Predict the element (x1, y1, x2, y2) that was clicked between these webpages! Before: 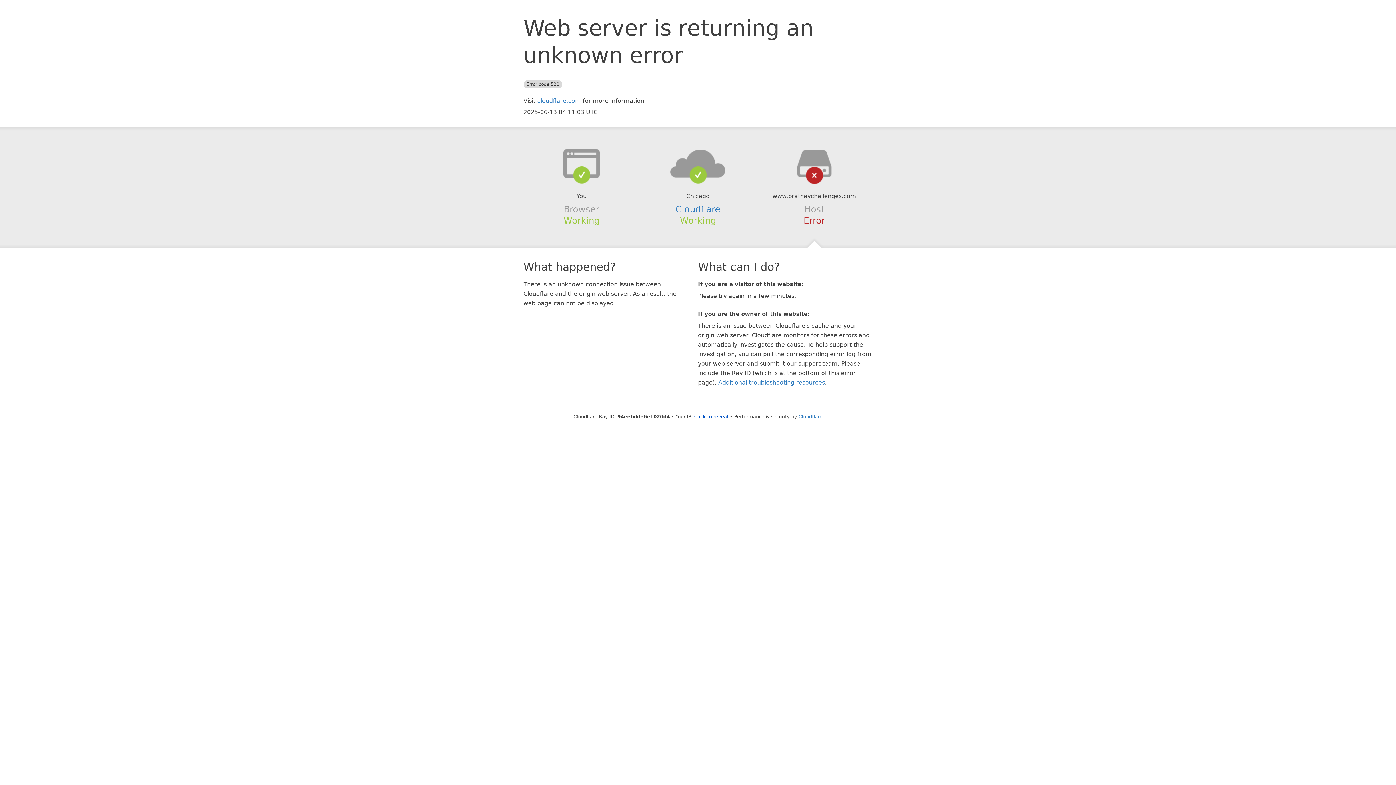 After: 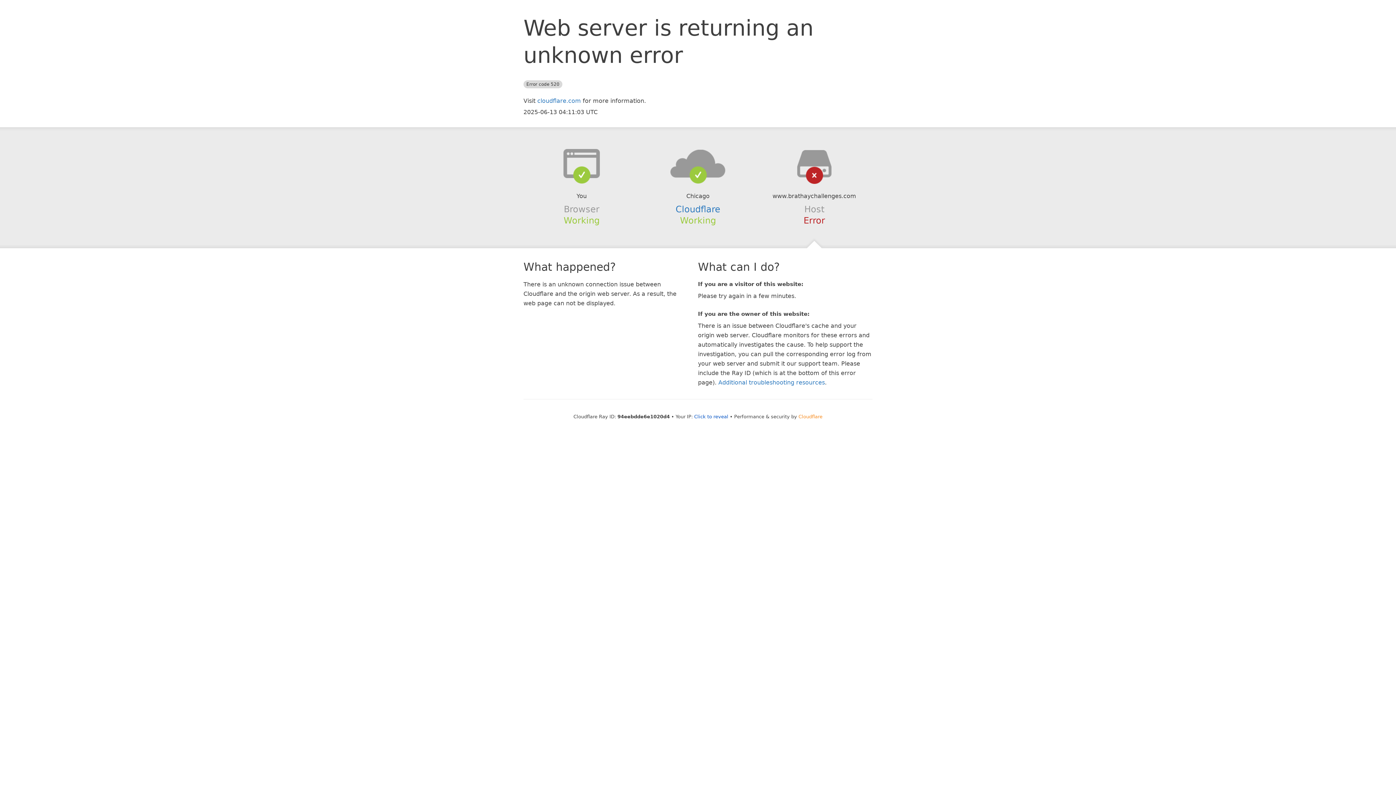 Action: label: Cloudflare bbox: (798, 414, 822, 419)